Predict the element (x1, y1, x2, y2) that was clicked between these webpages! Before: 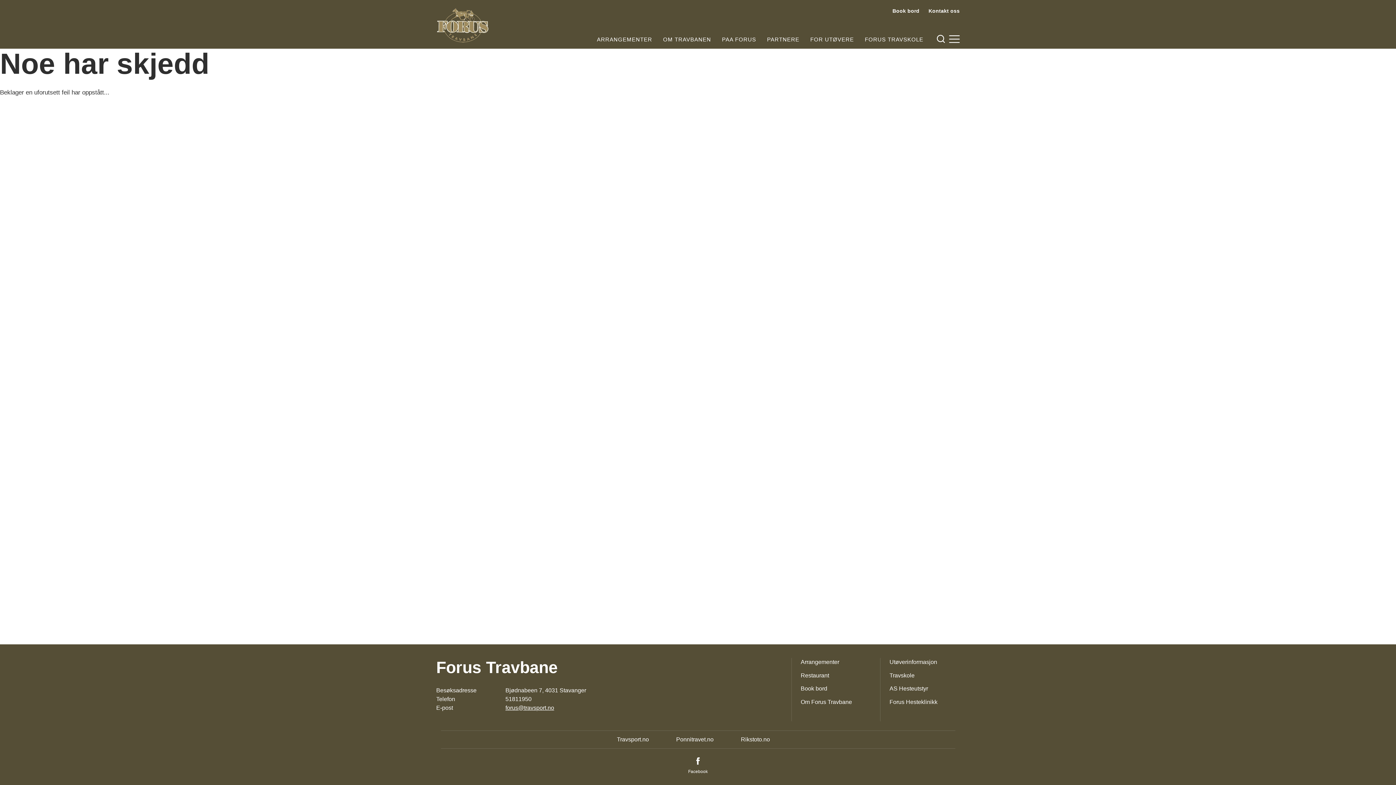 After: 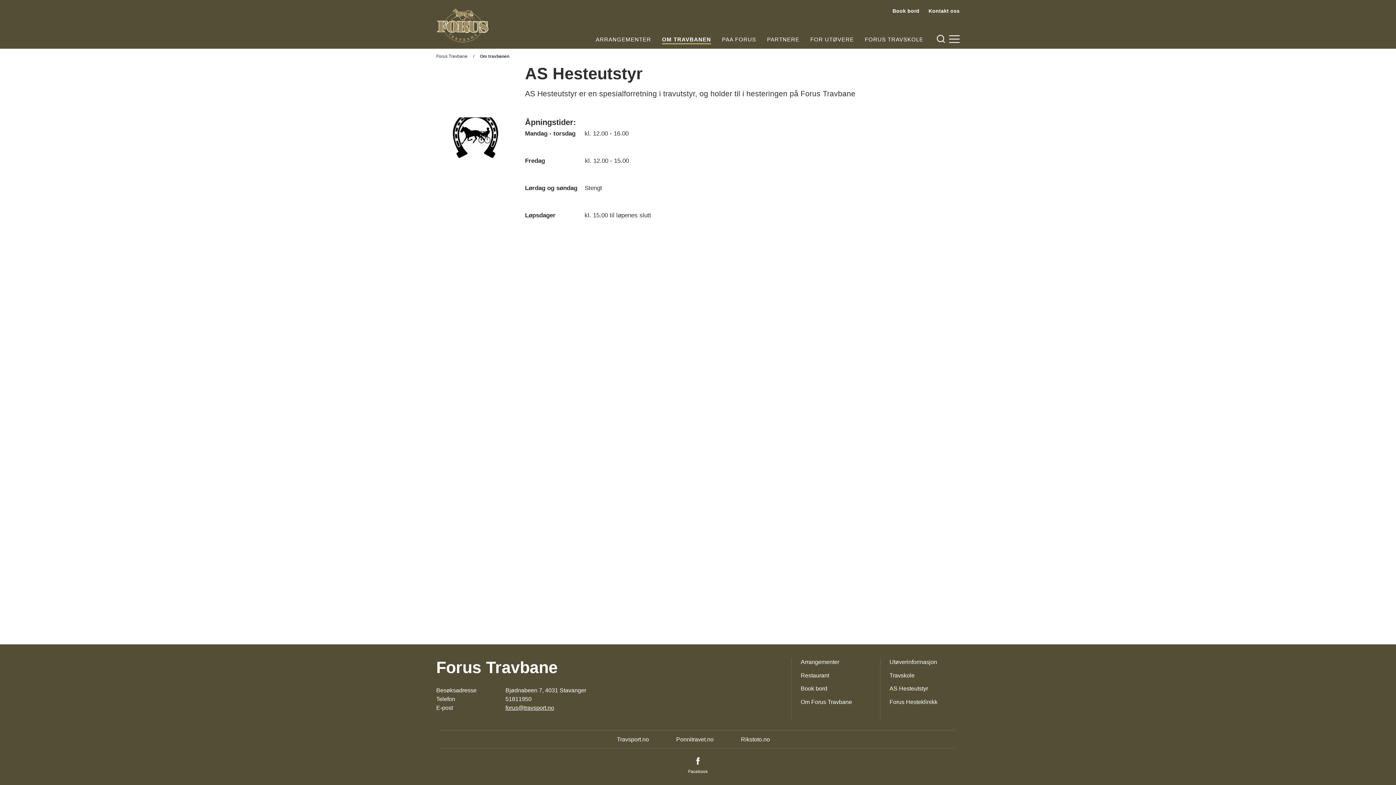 Action: label: AS Hesteutstyr bbox: (889, 685, 928, 692)